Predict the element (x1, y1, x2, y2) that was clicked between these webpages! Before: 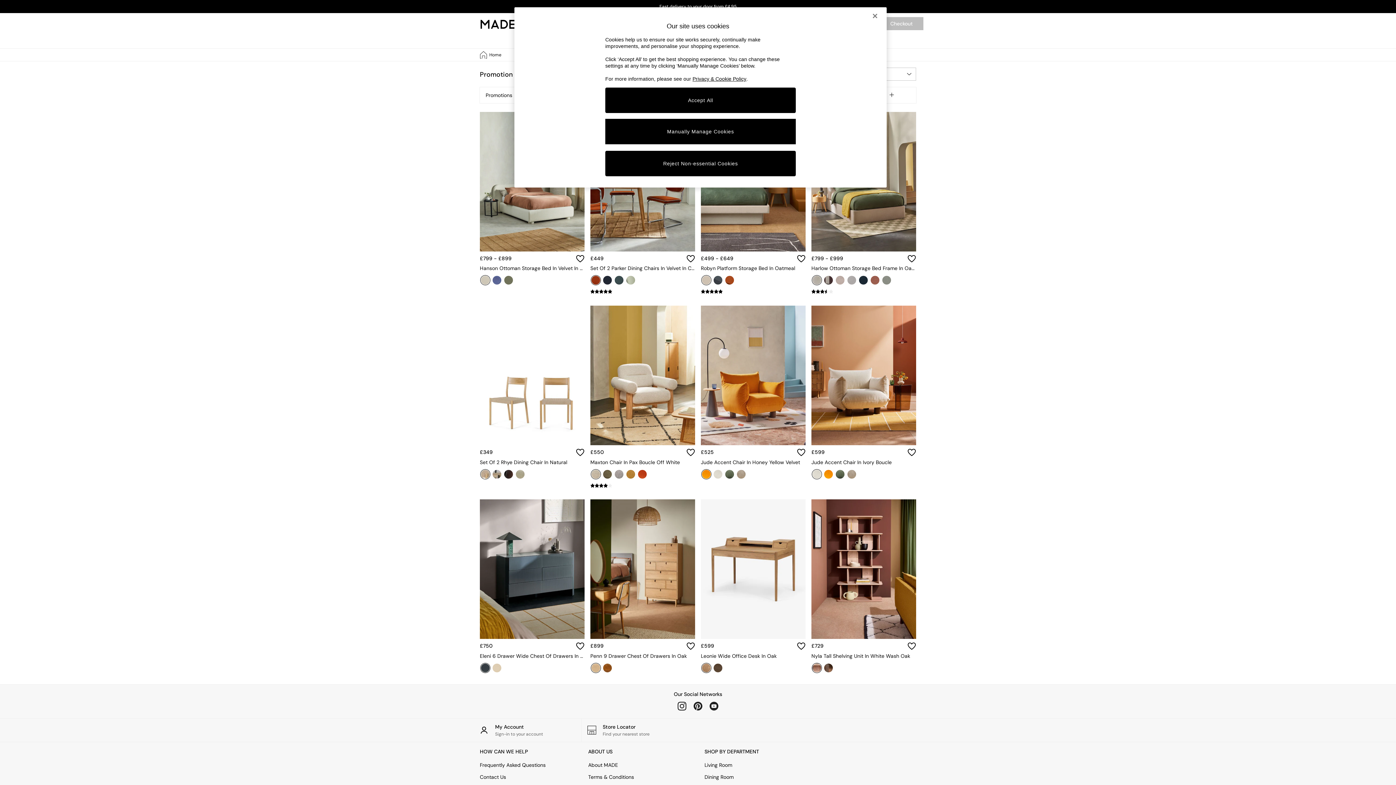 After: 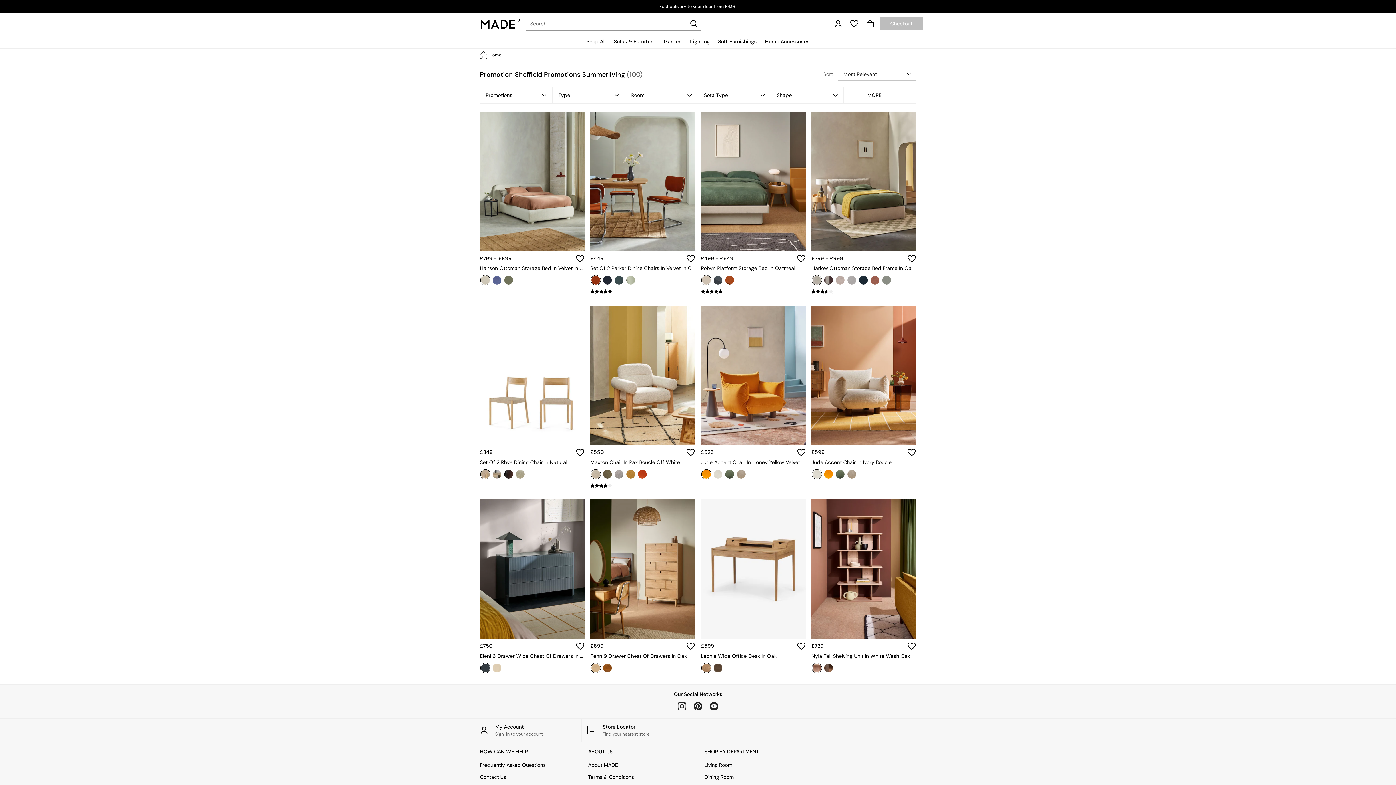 Action: bbox: (867, 8, 883, 24) label: Close